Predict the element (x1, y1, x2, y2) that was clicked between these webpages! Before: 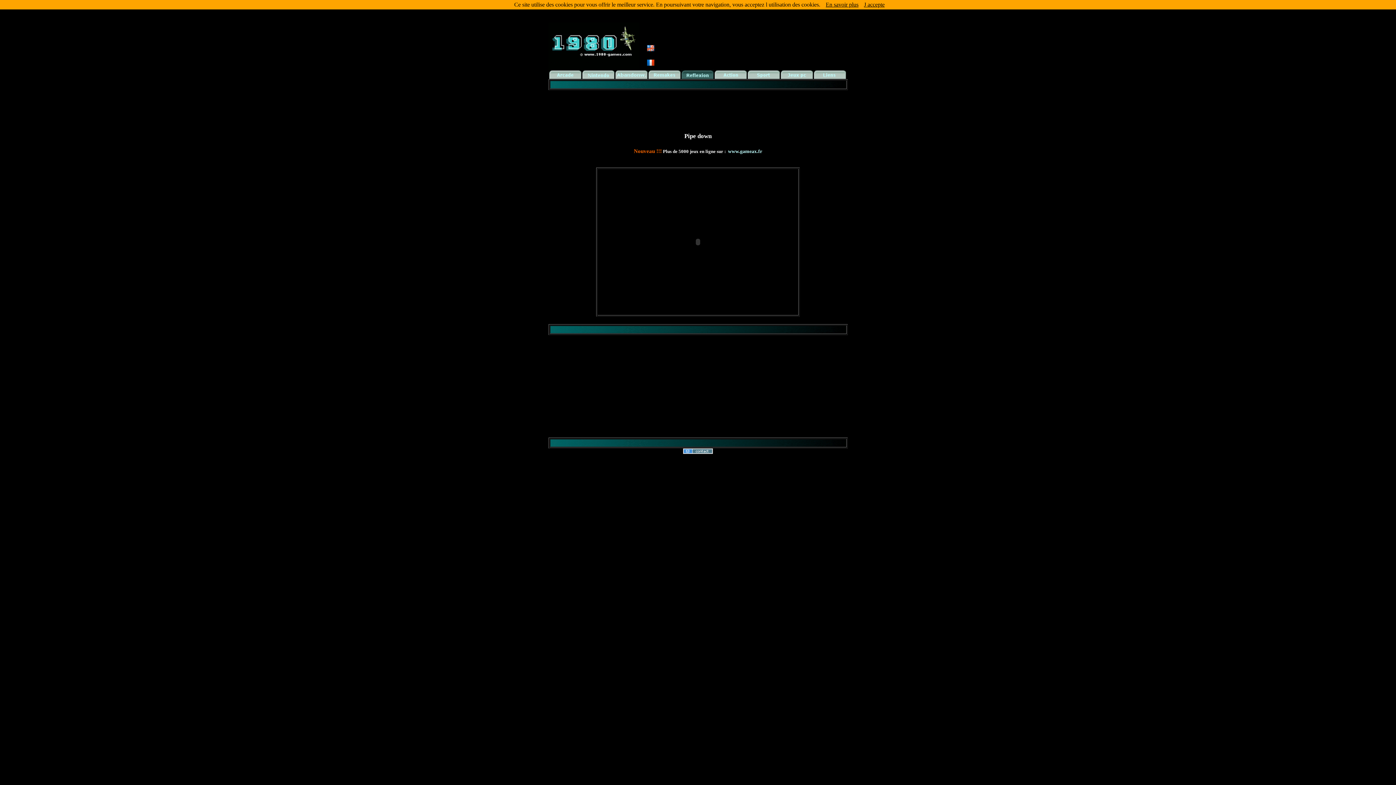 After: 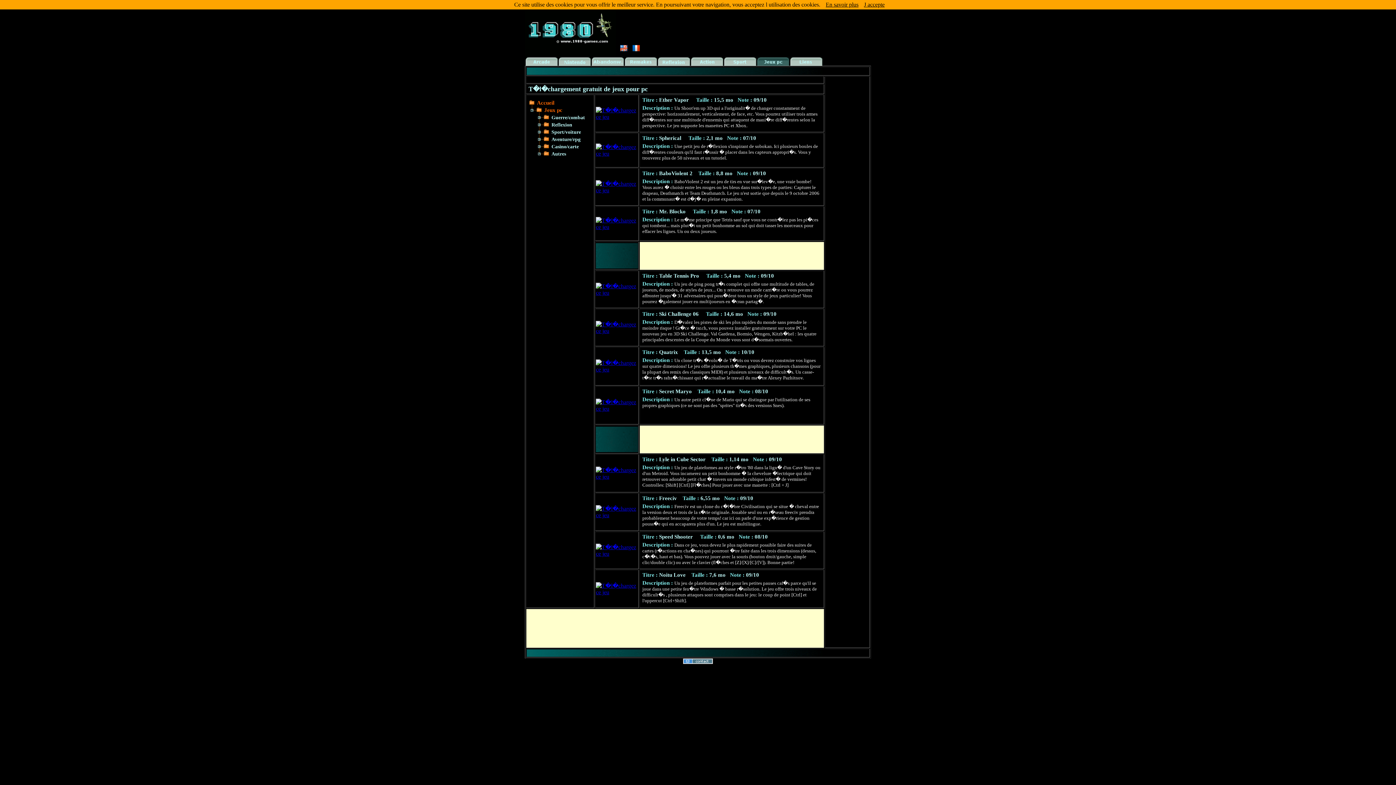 Action: bbox: (780, 73, 813, 80)